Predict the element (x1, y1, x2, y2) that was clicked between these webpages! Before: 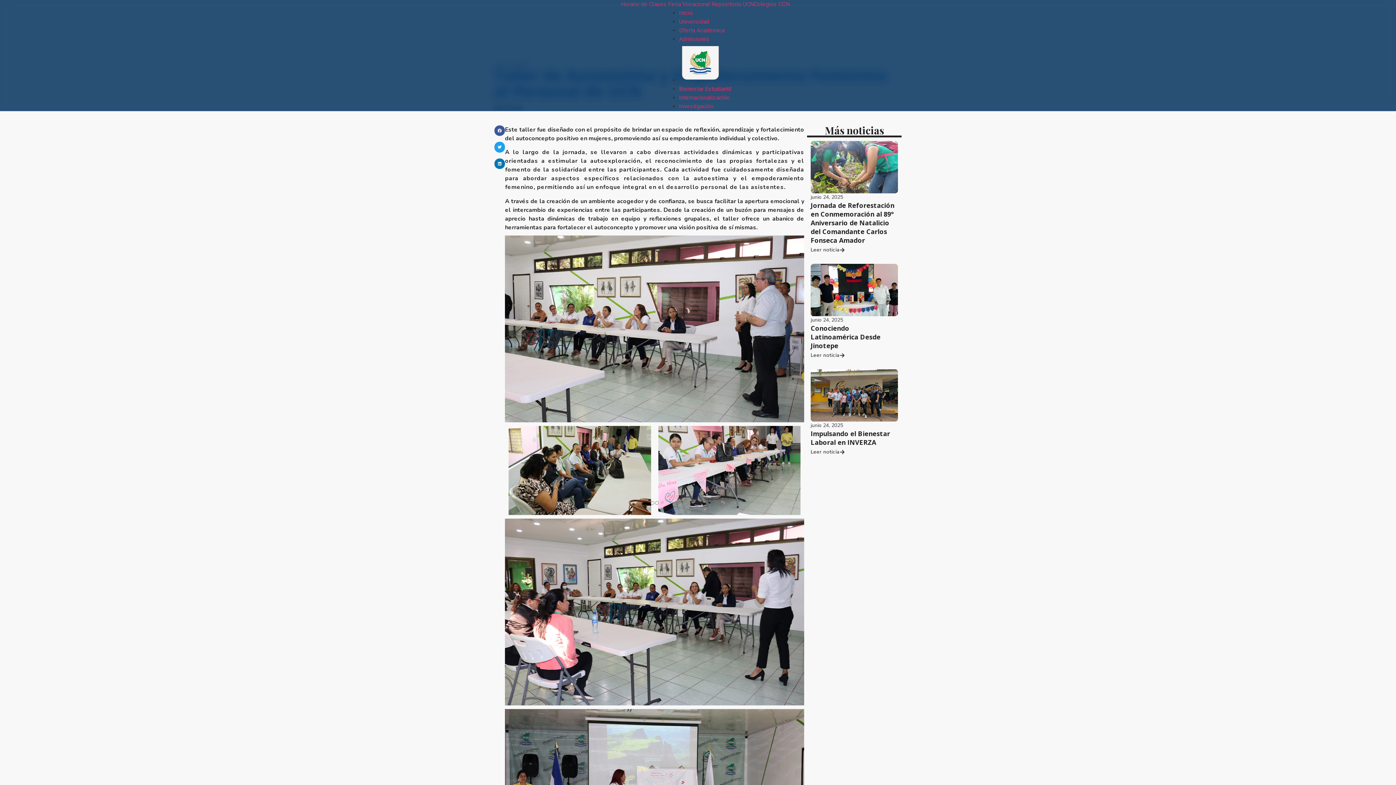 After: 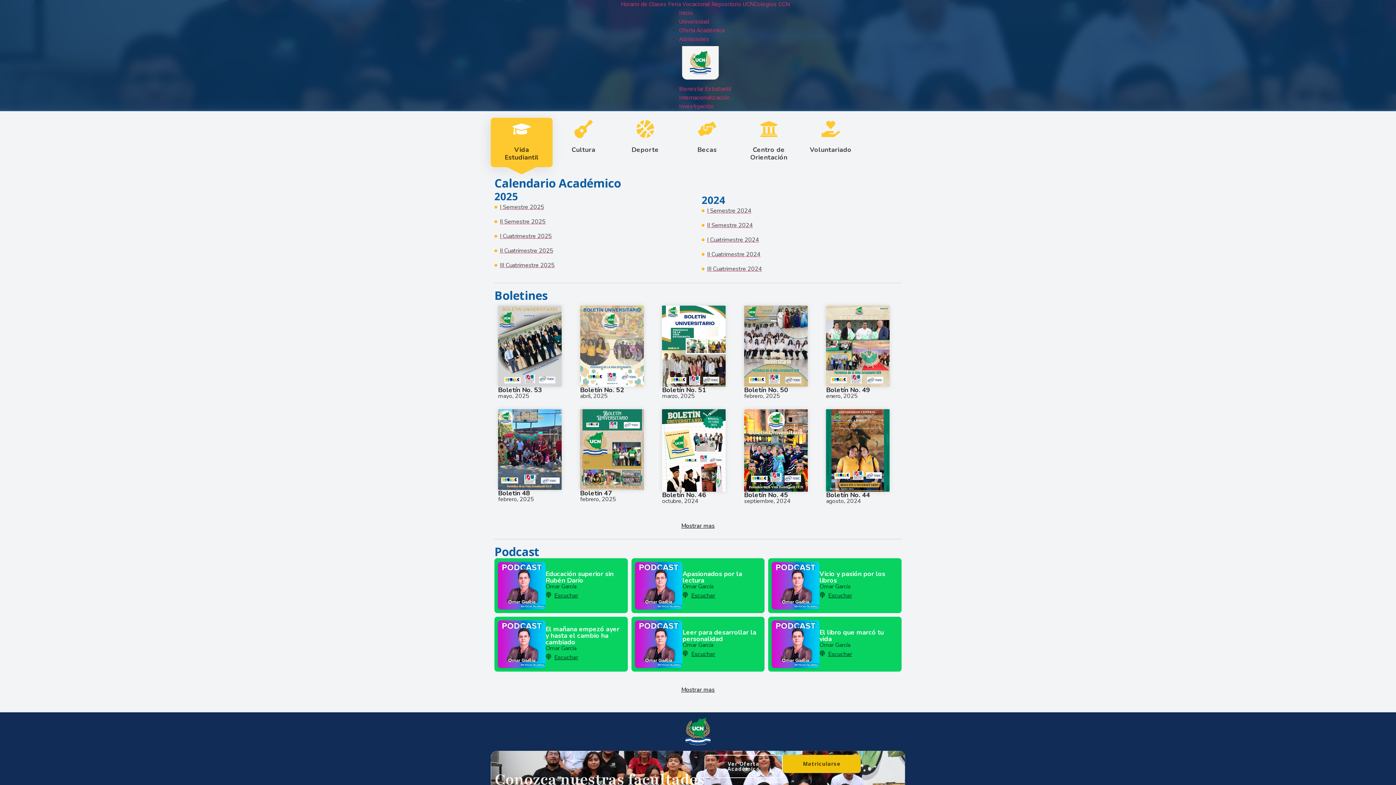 Action: label: Bienestar Estudiantil bbox: (679, 85, 731, 92)